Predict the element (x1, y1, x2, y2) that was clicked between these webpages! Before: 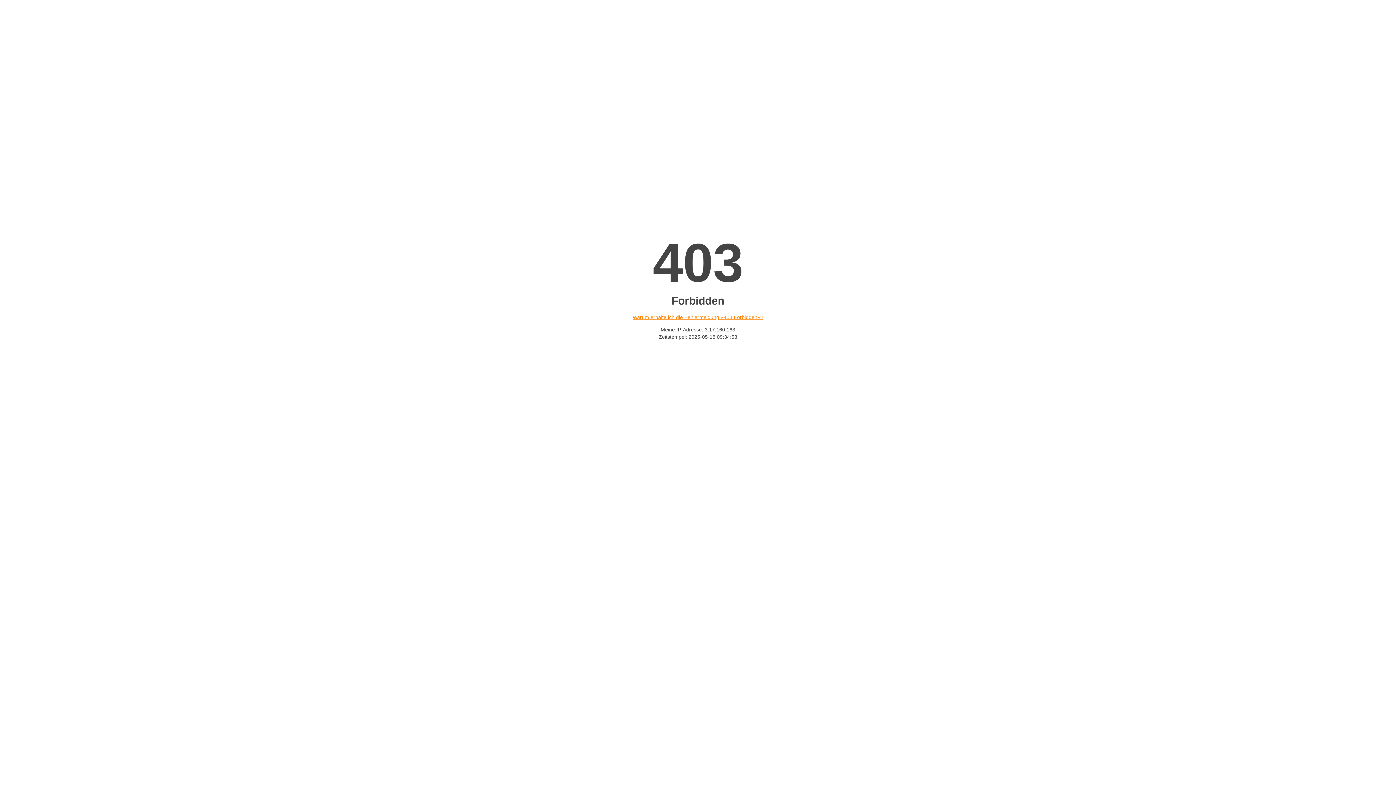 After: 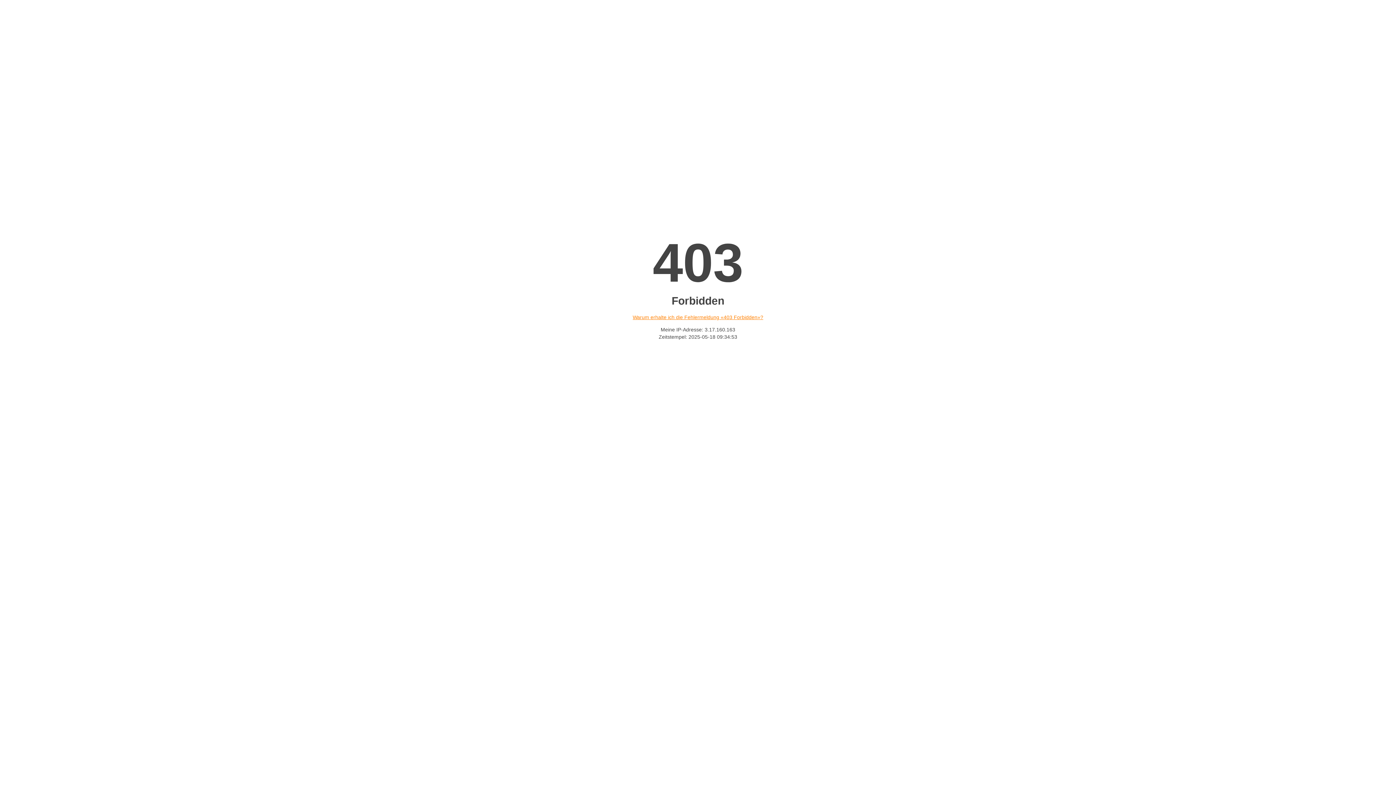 Action: bbox: (632, 314, 763, 320) label: Warum erhalte ich die Fehlermeldung «403 Forbidden»?